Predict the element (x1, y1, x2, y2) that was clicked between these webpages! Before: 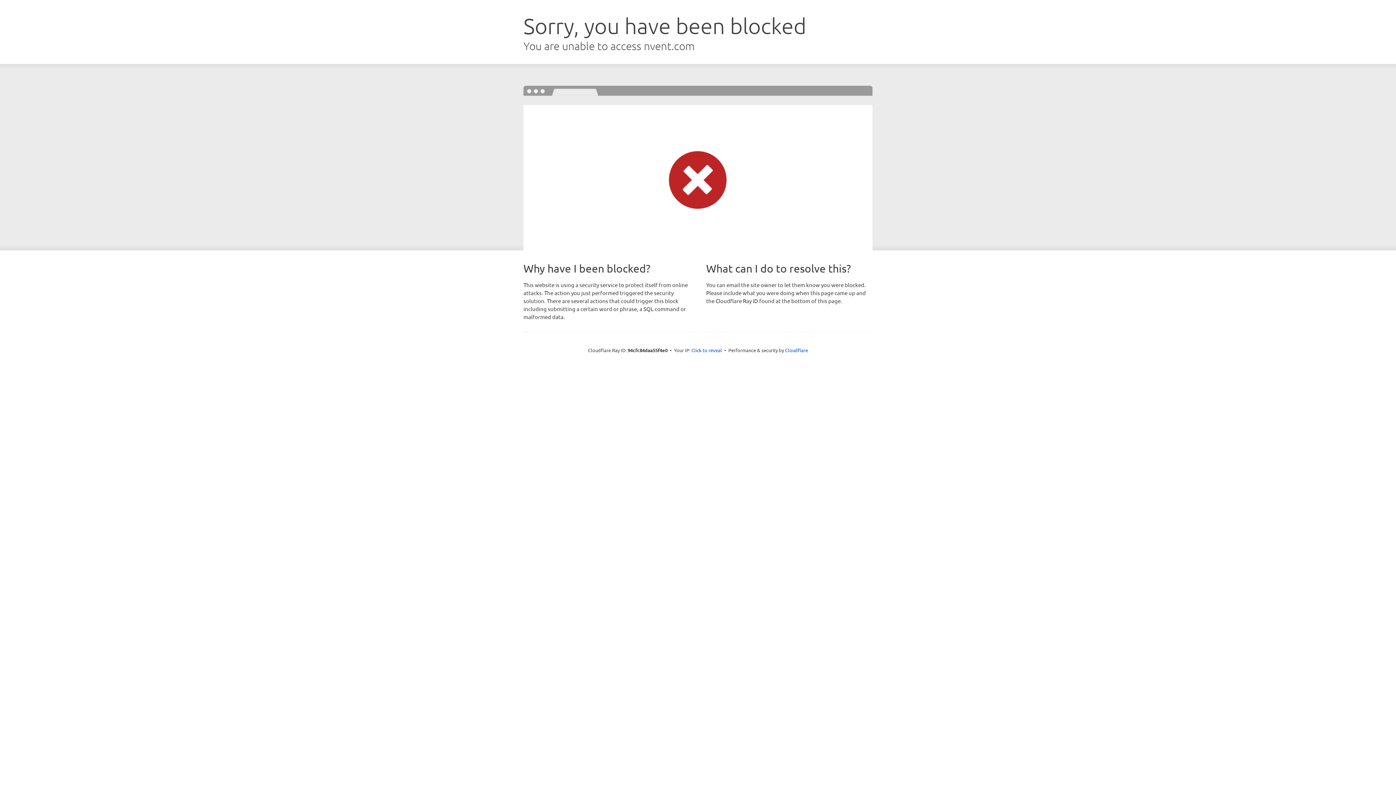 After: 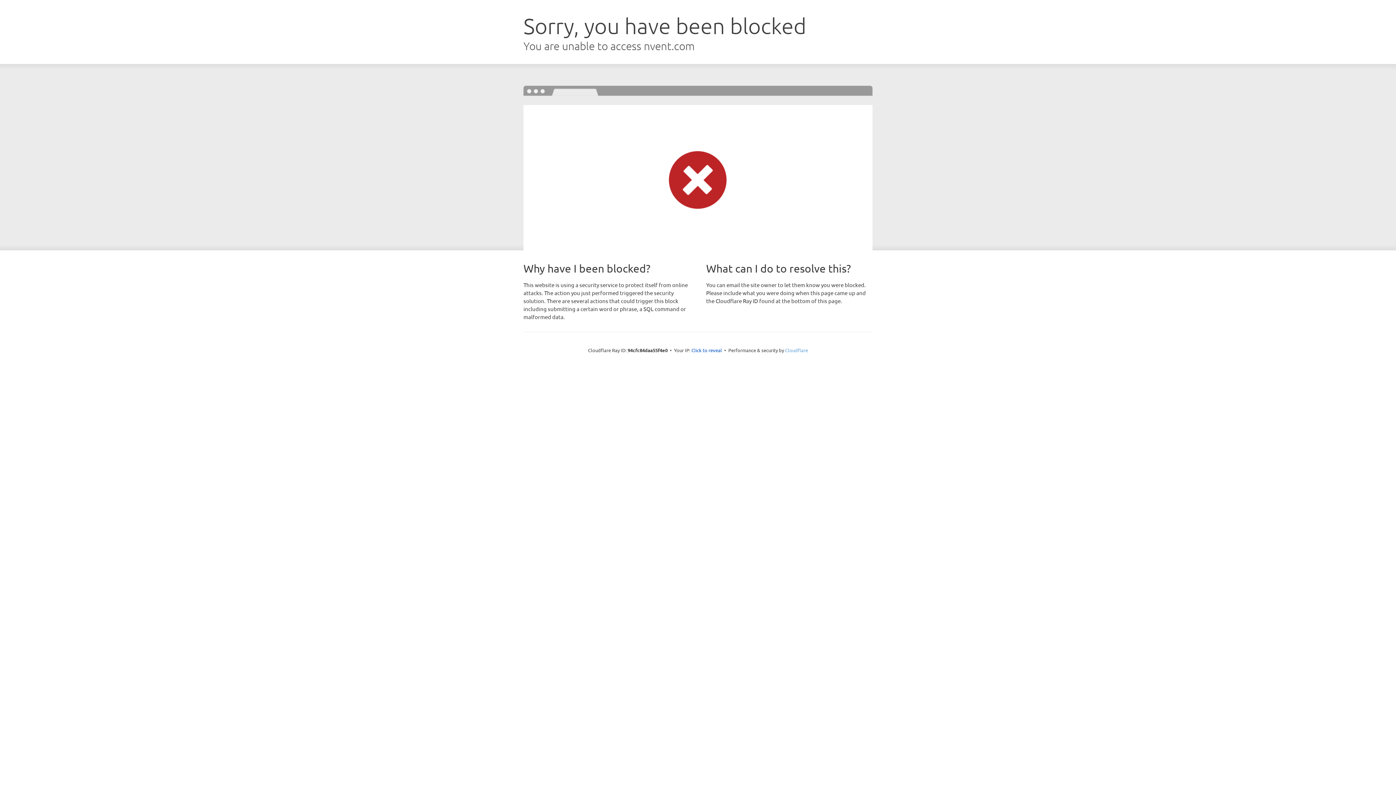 Action: bbox: (785, 347, 808, 353) label: Cloudflare